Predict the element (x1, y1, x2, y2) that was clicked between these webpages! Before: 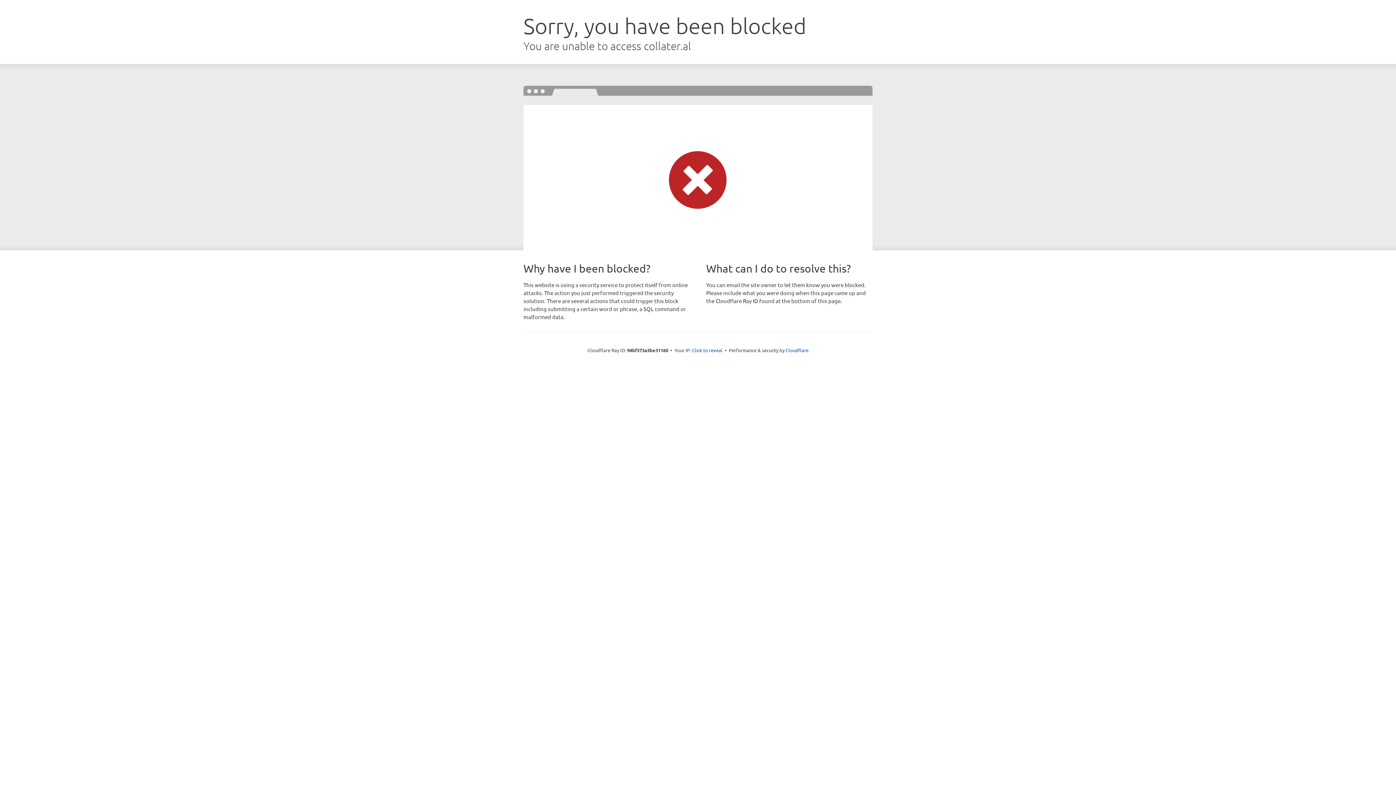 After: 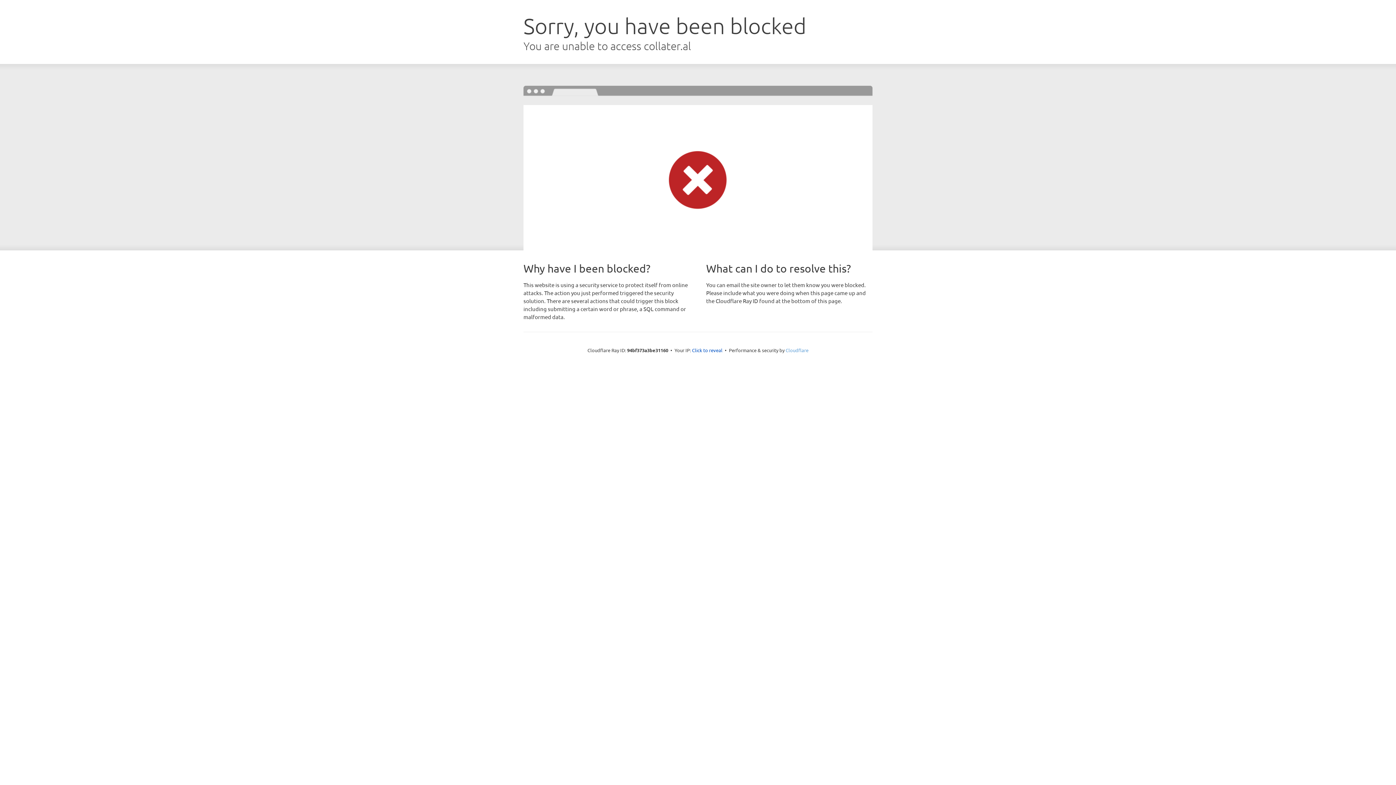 Action: bbox: (785, 347, 808, 353) label: Cloudflare